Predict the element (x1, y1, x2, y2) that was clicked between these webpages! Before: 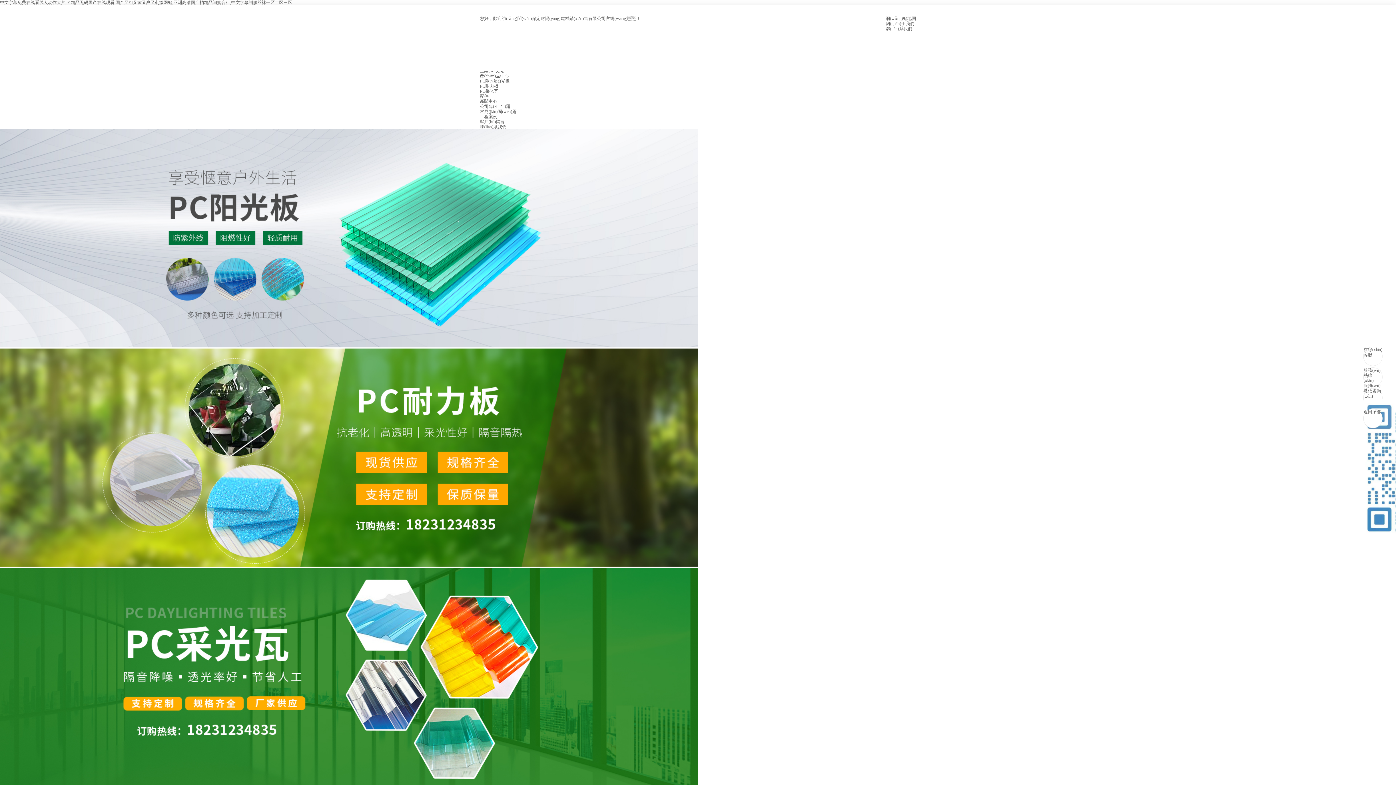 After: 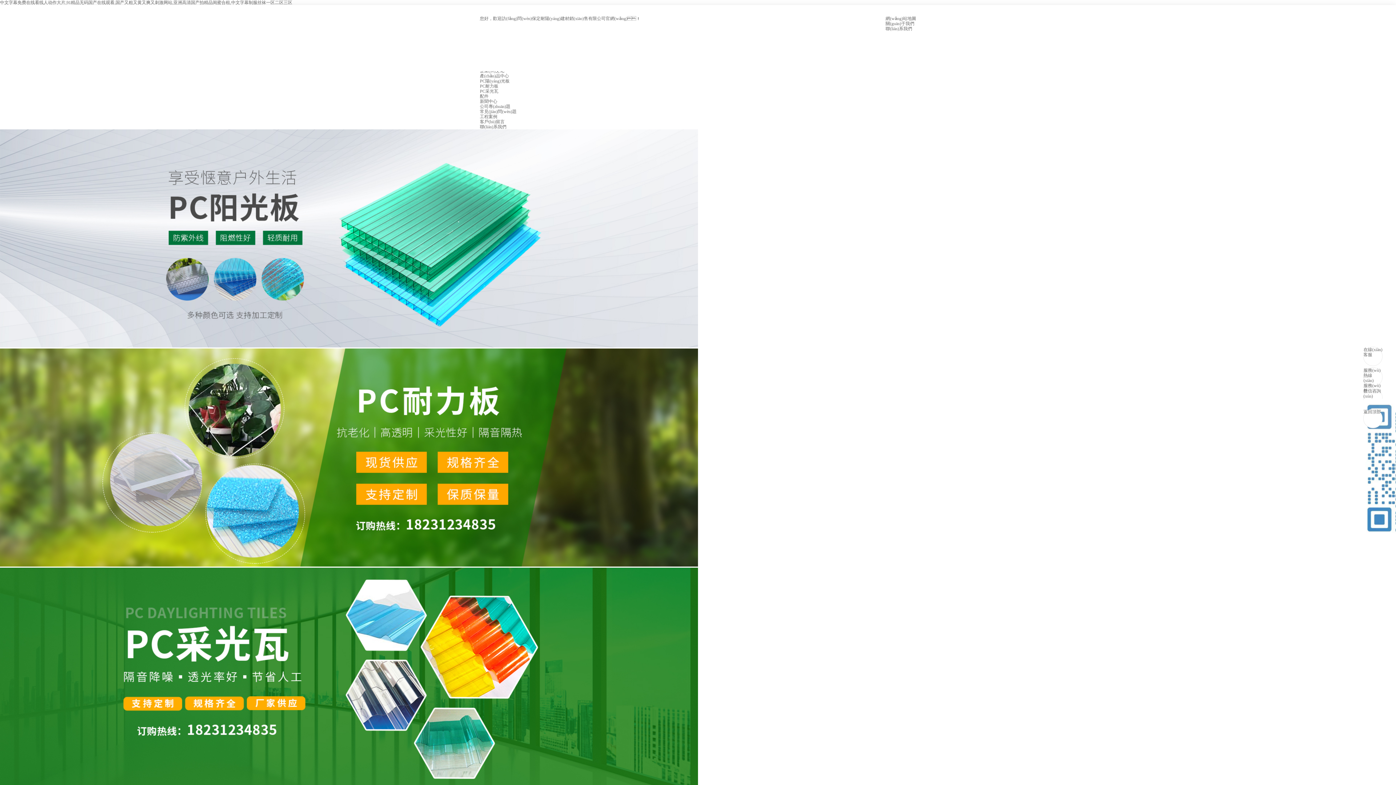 Action: bbox: (0, 343, 698, 348)